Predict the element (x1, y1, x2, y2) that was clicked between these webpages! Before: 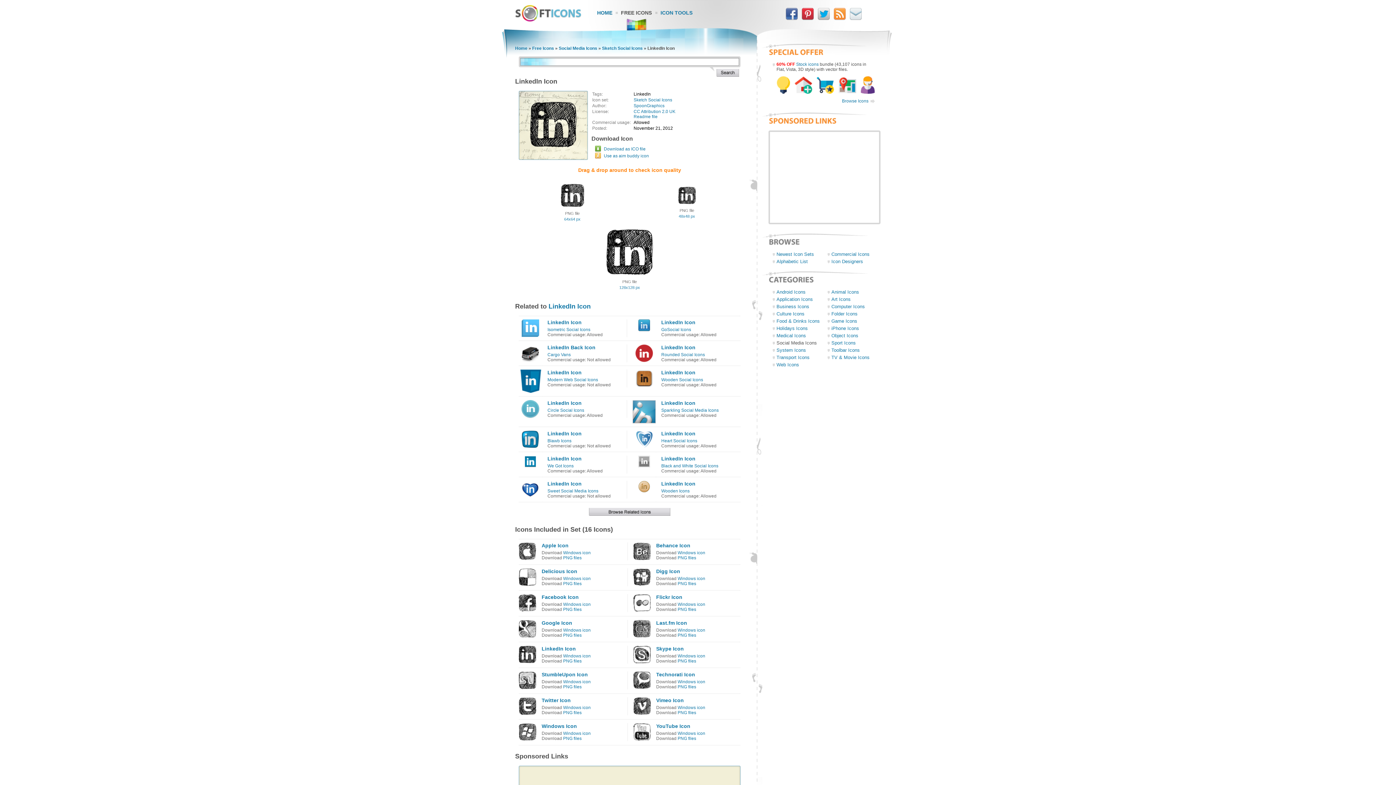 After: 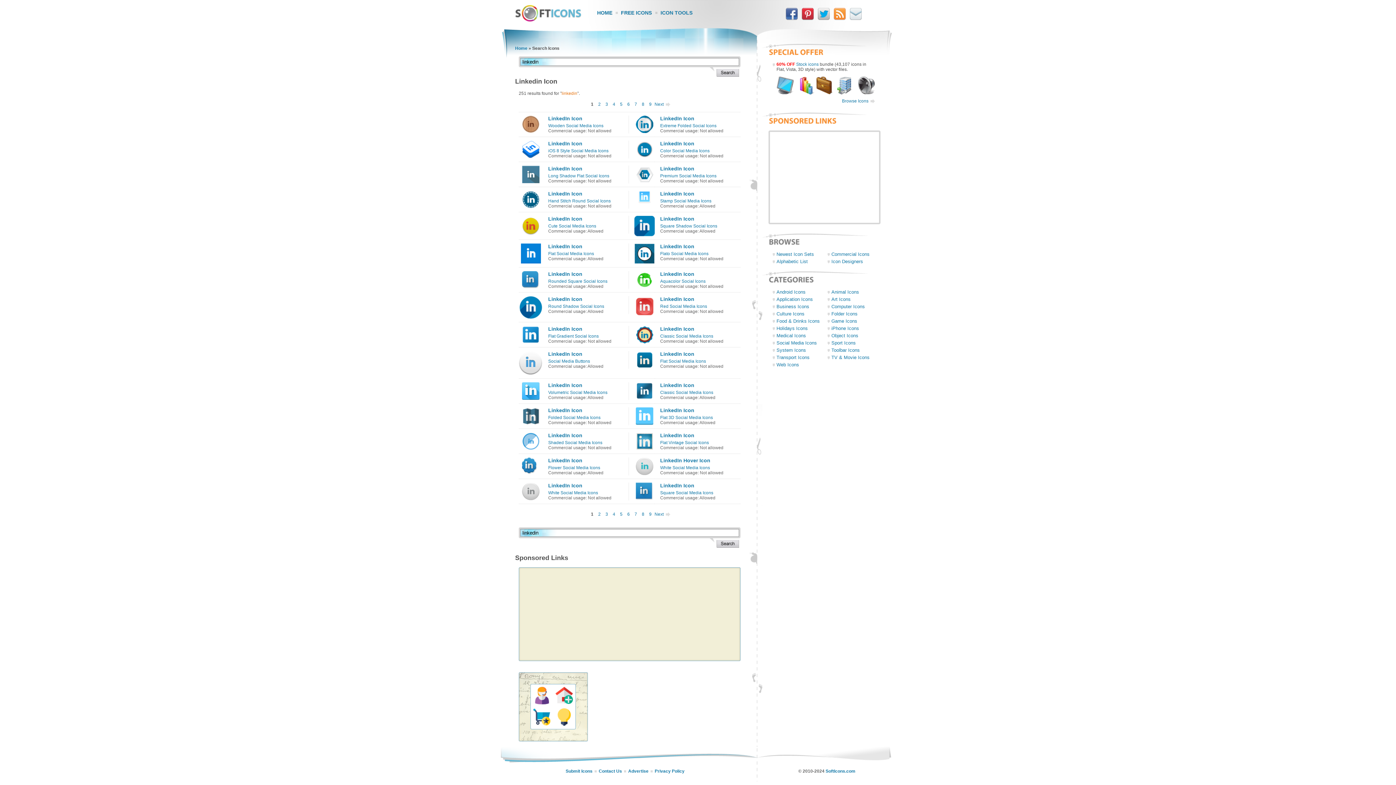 Action: bbox: (589, 511, 670, 517)